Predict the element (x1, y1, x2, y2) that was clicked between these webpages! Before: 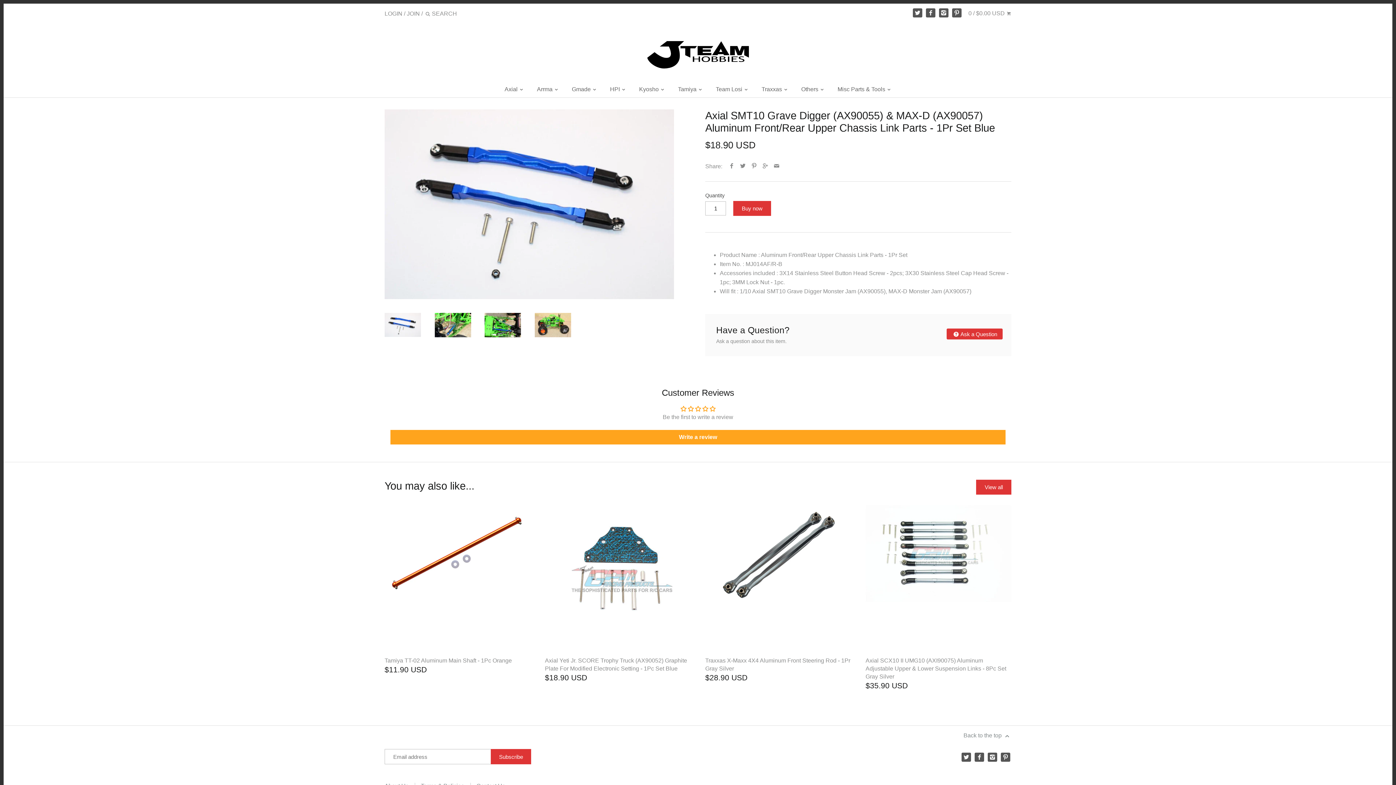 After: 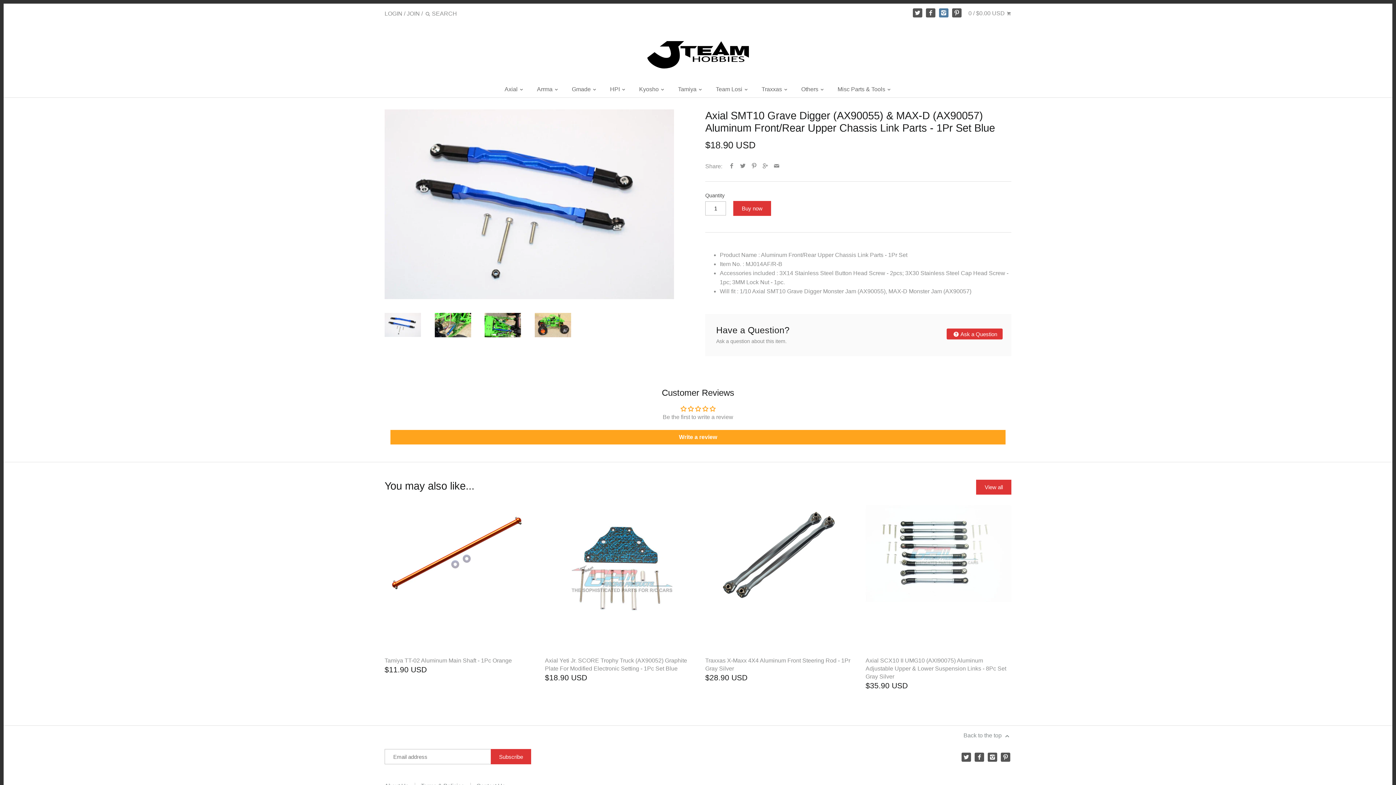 Action: bbox: (939, 8, 948, 17)